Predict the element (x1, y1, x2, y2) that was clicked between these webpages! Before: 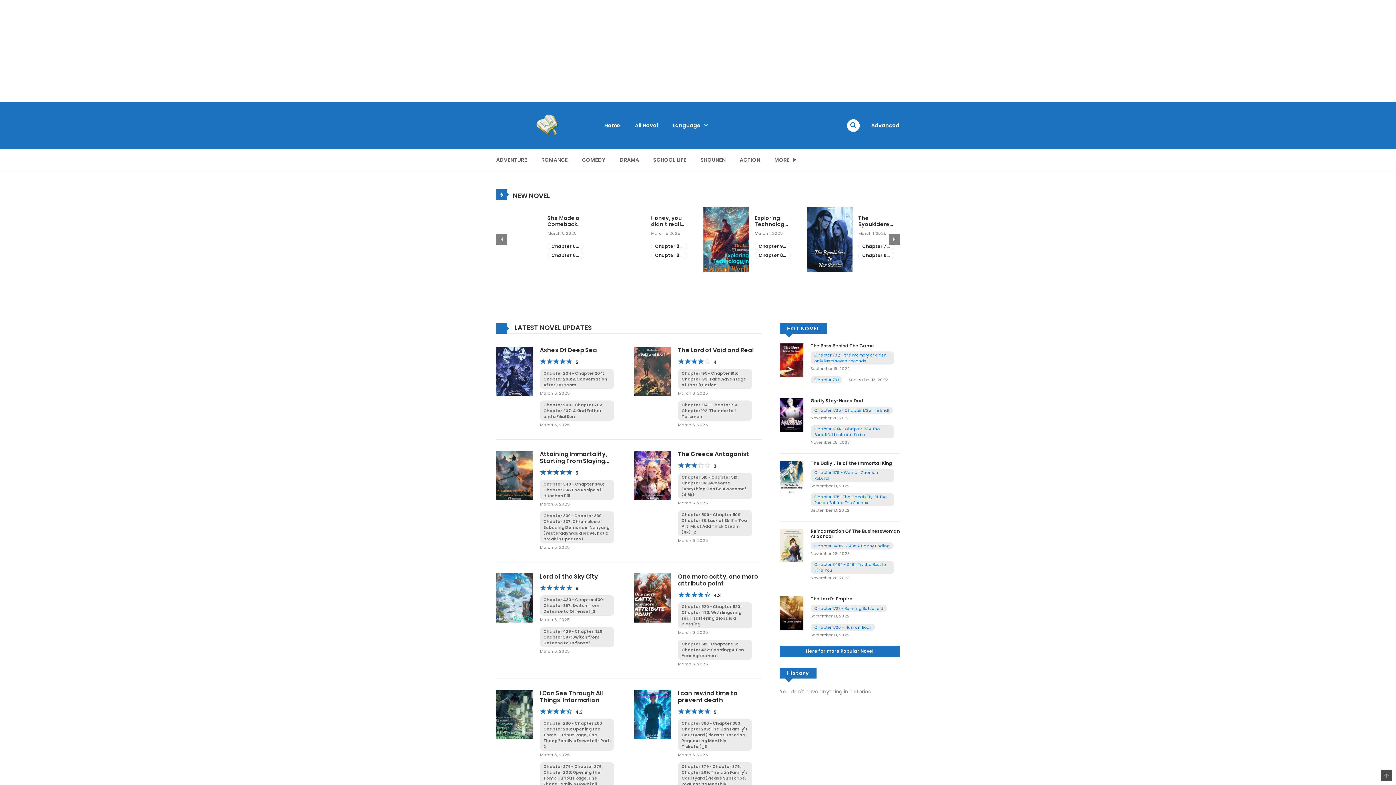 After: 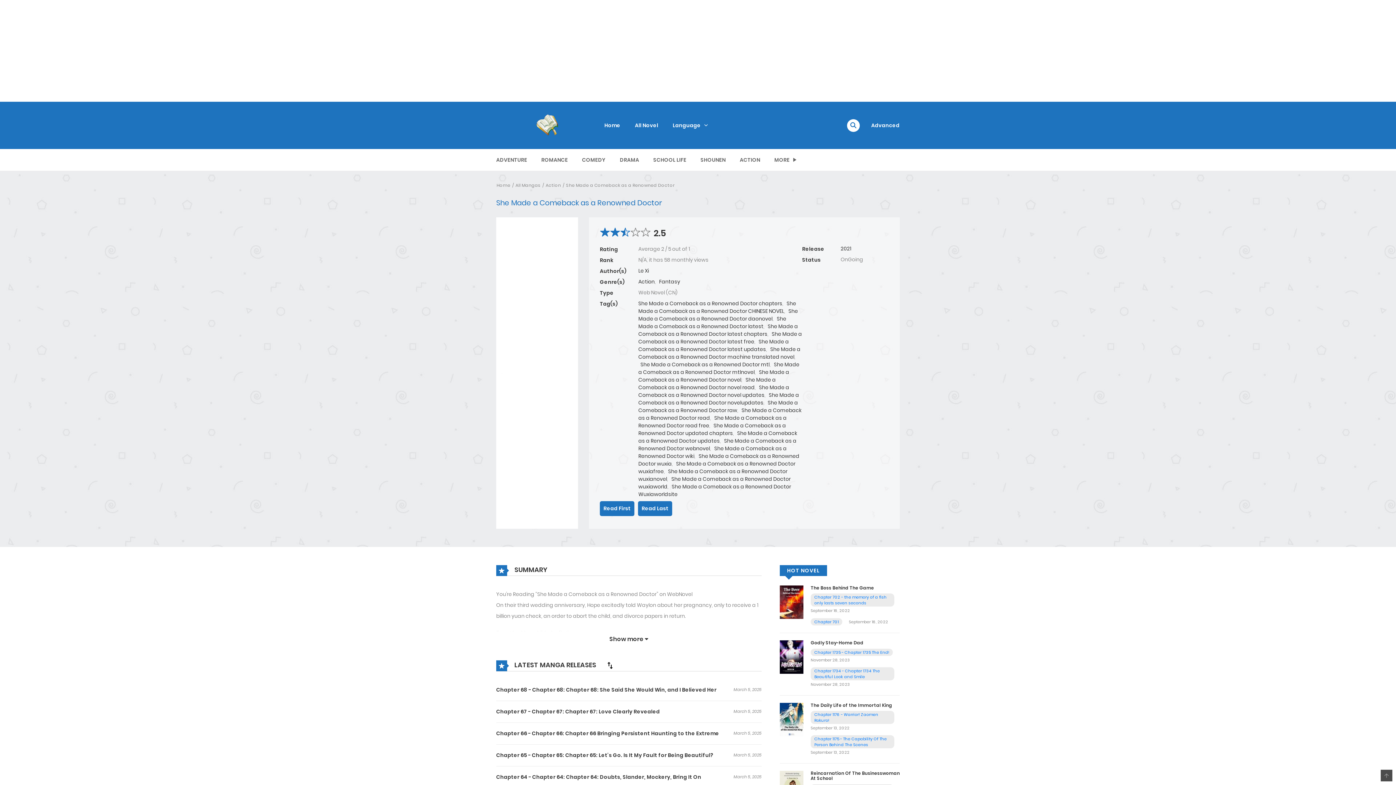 Action: bbox: (496, 206, 542, 207)